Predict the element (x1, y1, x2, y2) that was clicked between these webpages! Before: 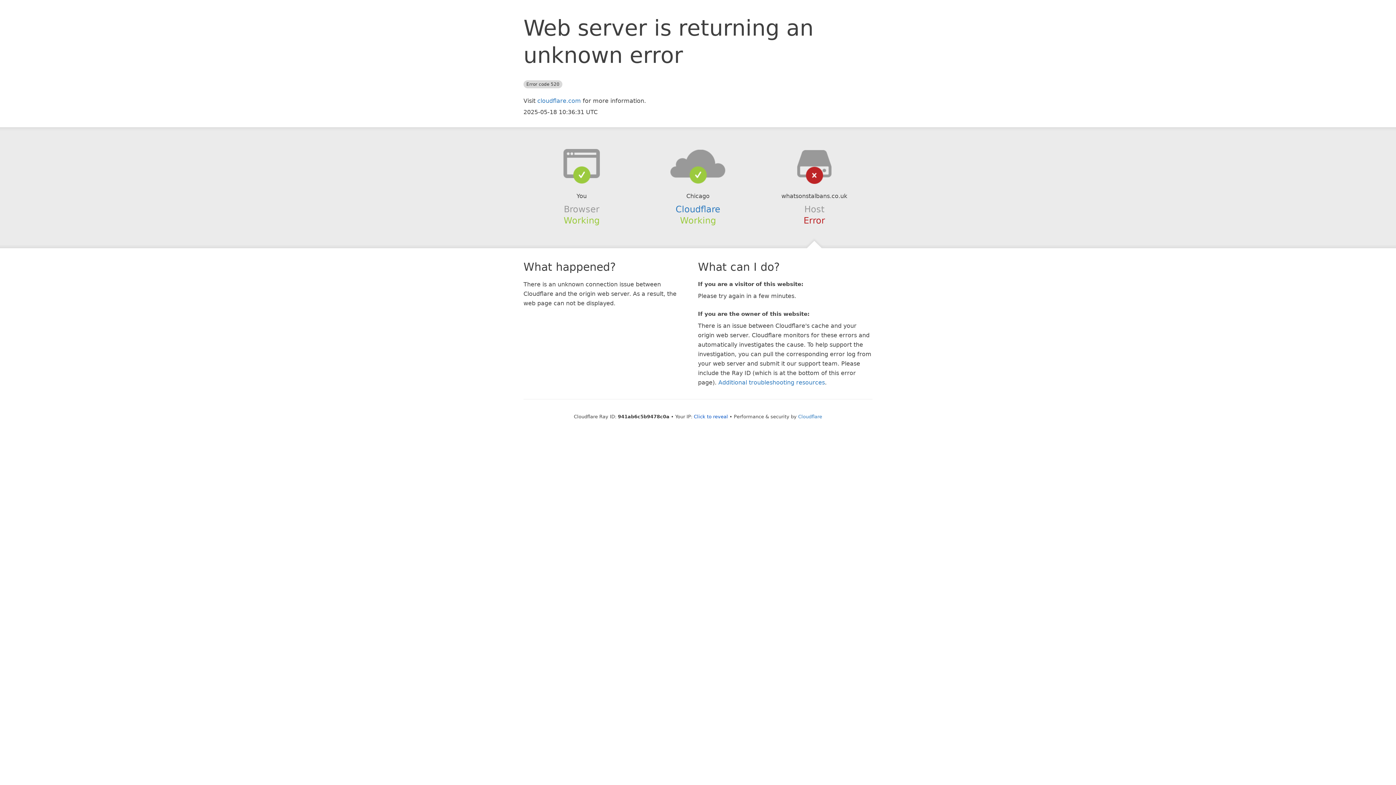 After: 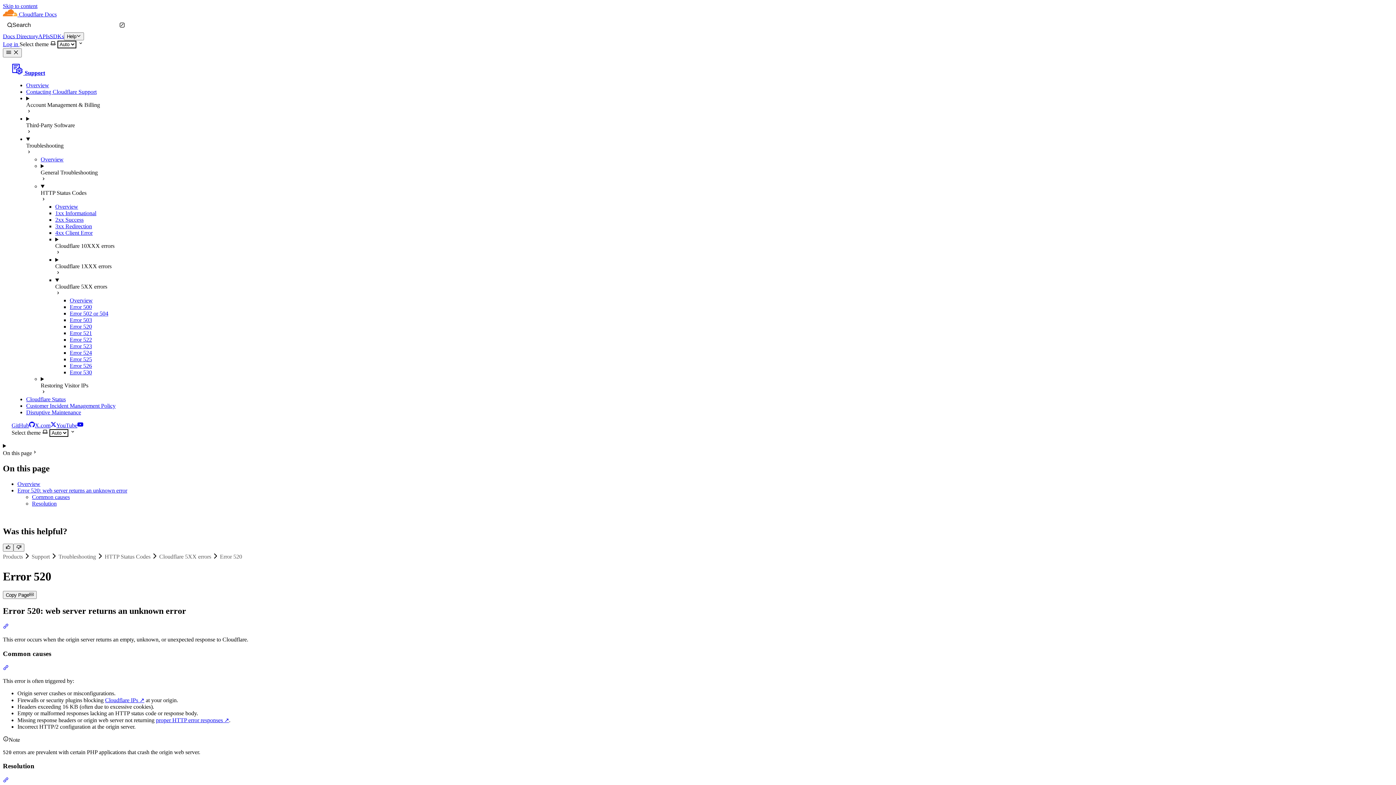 Action: bbox: (718, 379, 825, 386) label: Additional troubleshooting resources